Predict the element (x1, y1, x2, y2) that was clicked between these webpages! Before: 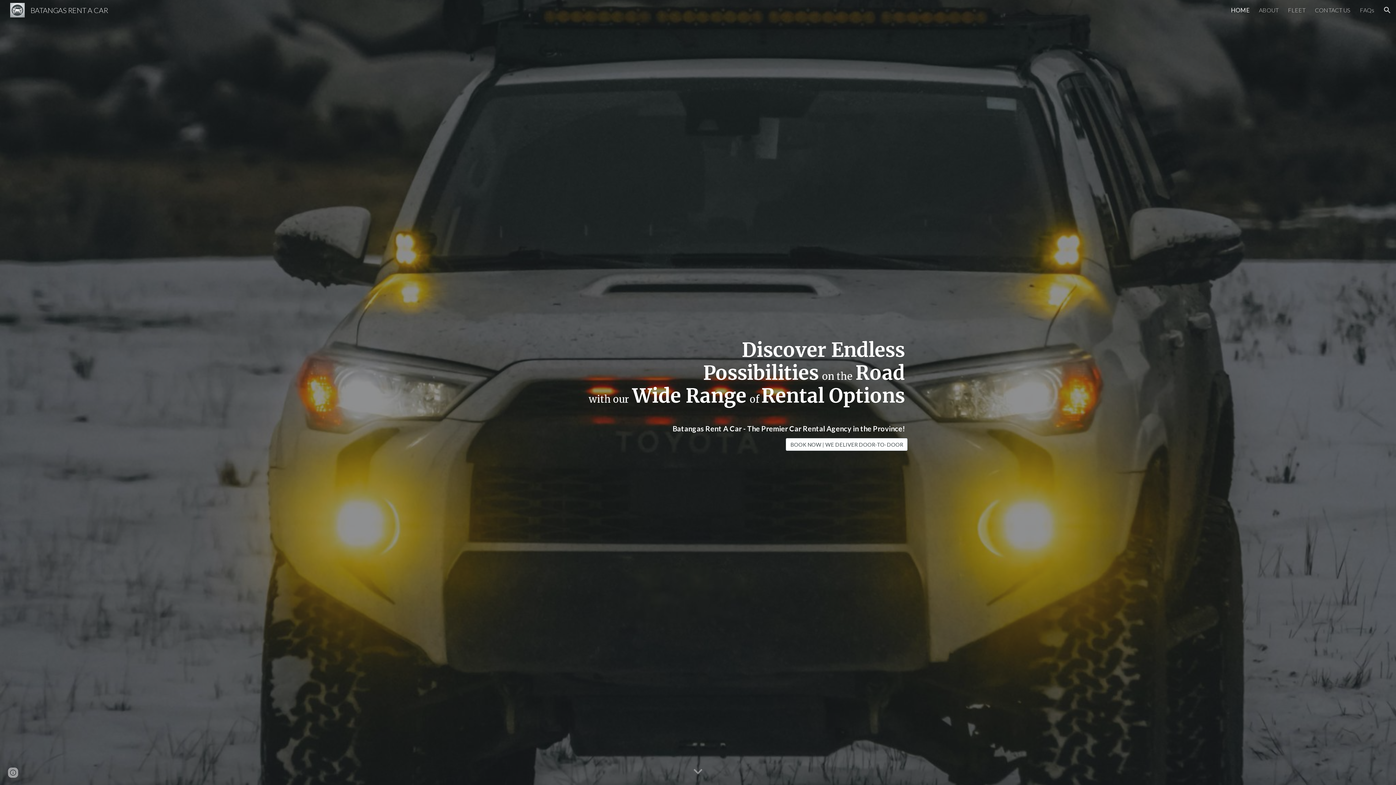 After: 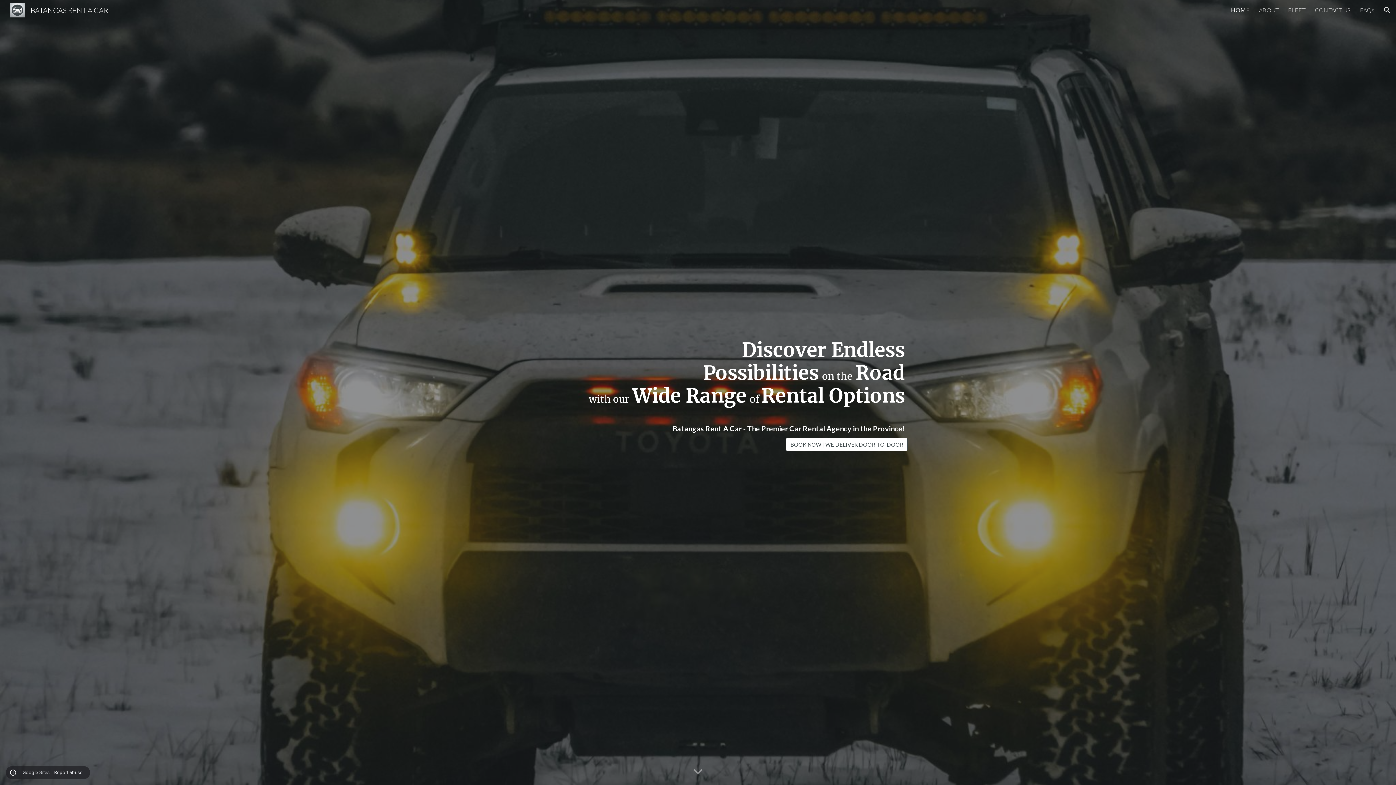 Action: label: Site actions bbox: (8, 768, 18, 778)